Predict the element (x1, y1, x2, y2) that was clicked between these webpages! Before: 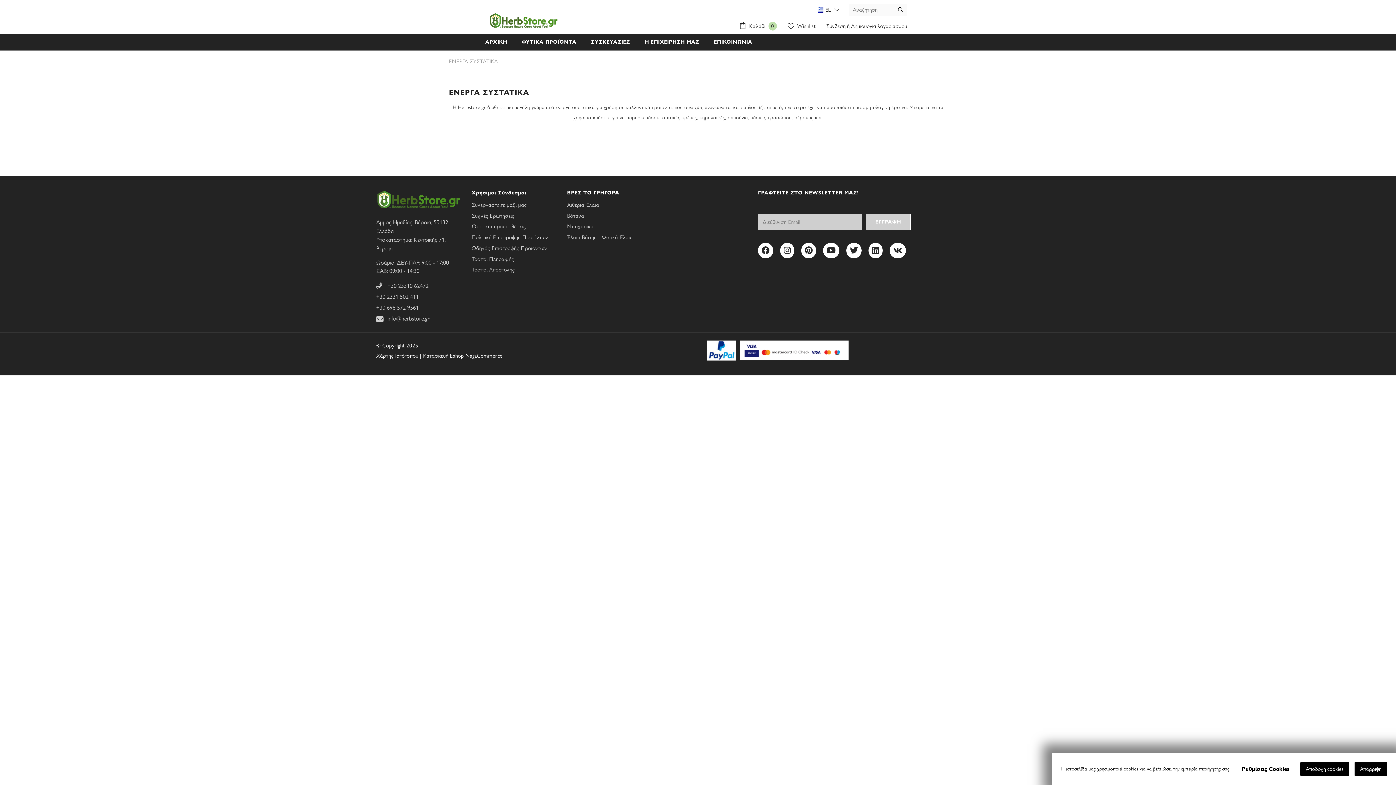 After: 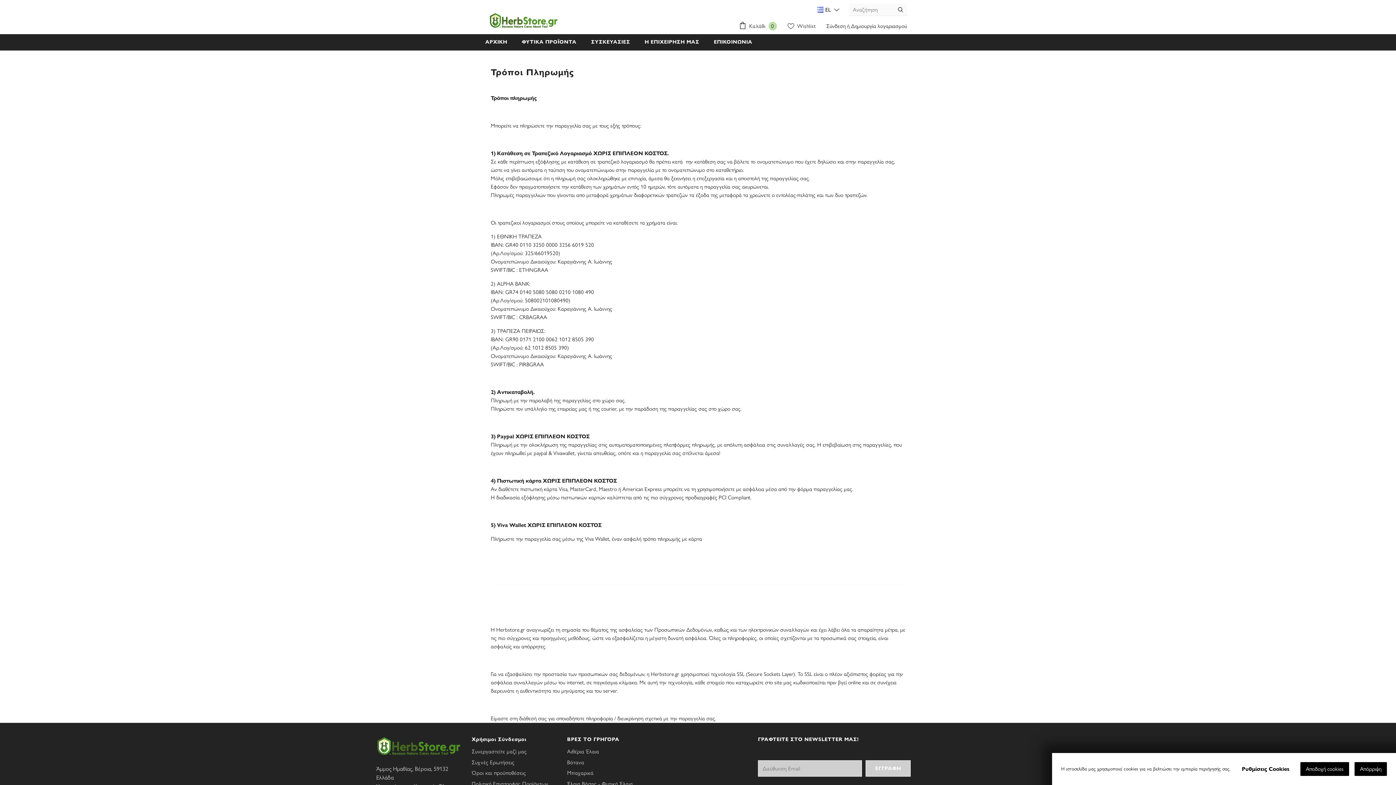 Action: label: Τρόποι Πληρωμής bbox: (471, 254, 514, 263)